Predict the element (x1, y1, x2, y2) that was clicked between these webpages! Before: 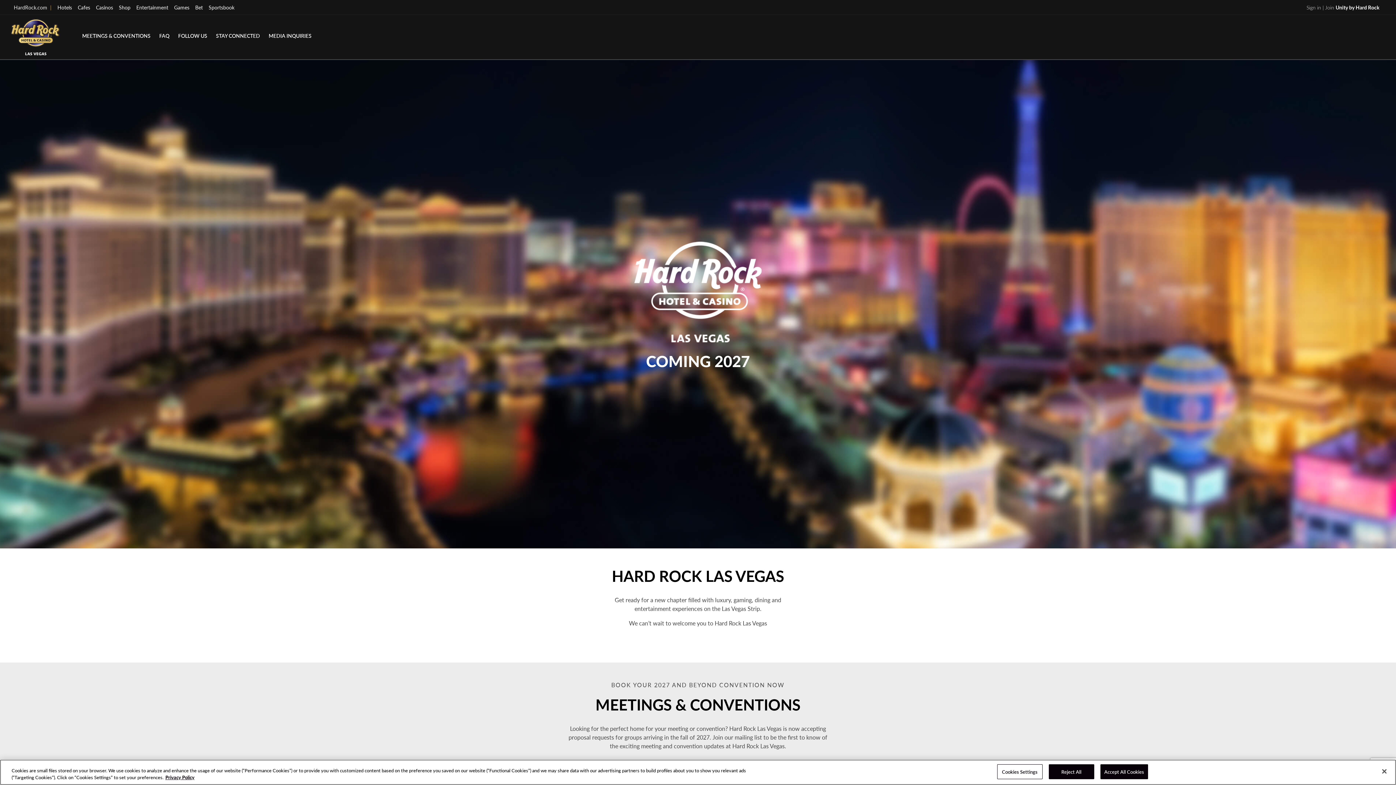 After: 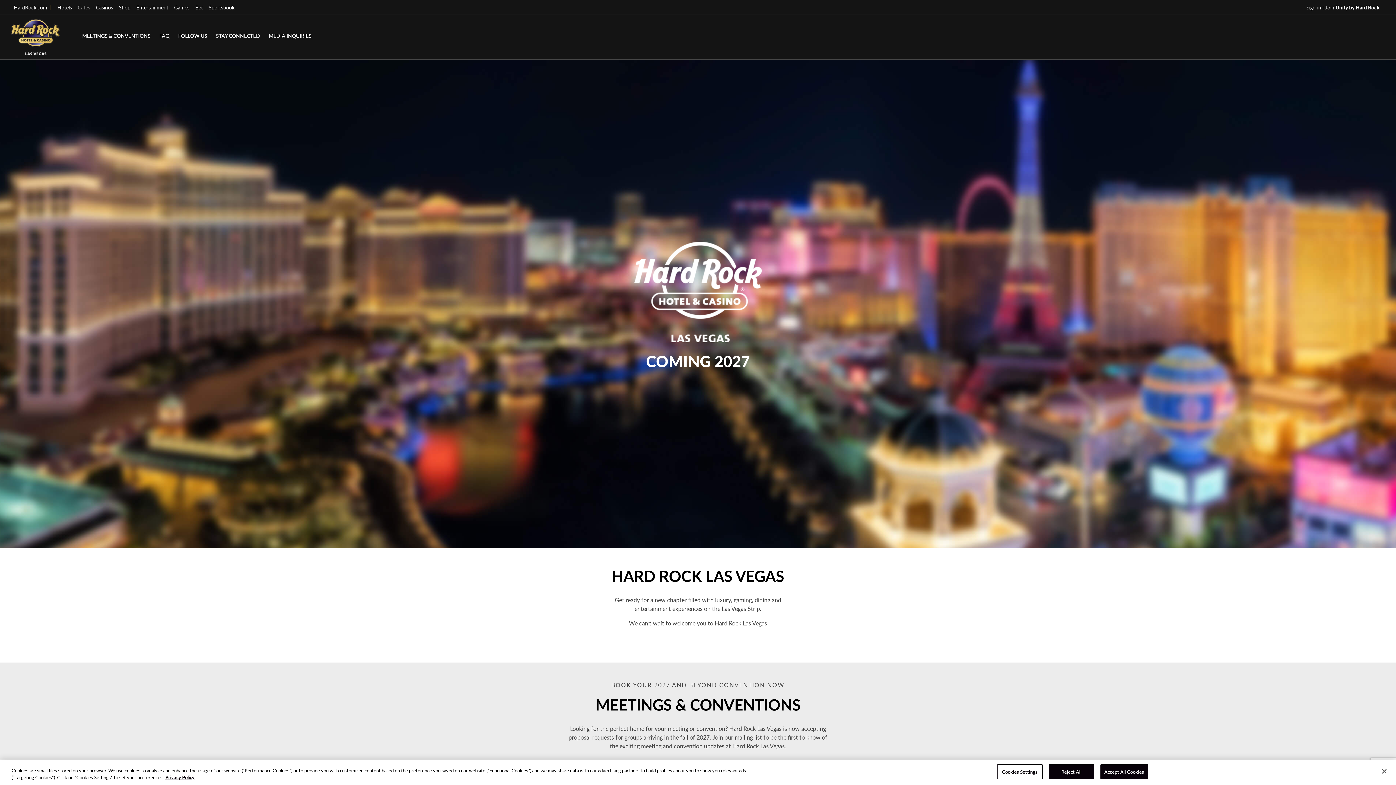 Action: label: Cafes bbox: (74, 0, 93, 14)